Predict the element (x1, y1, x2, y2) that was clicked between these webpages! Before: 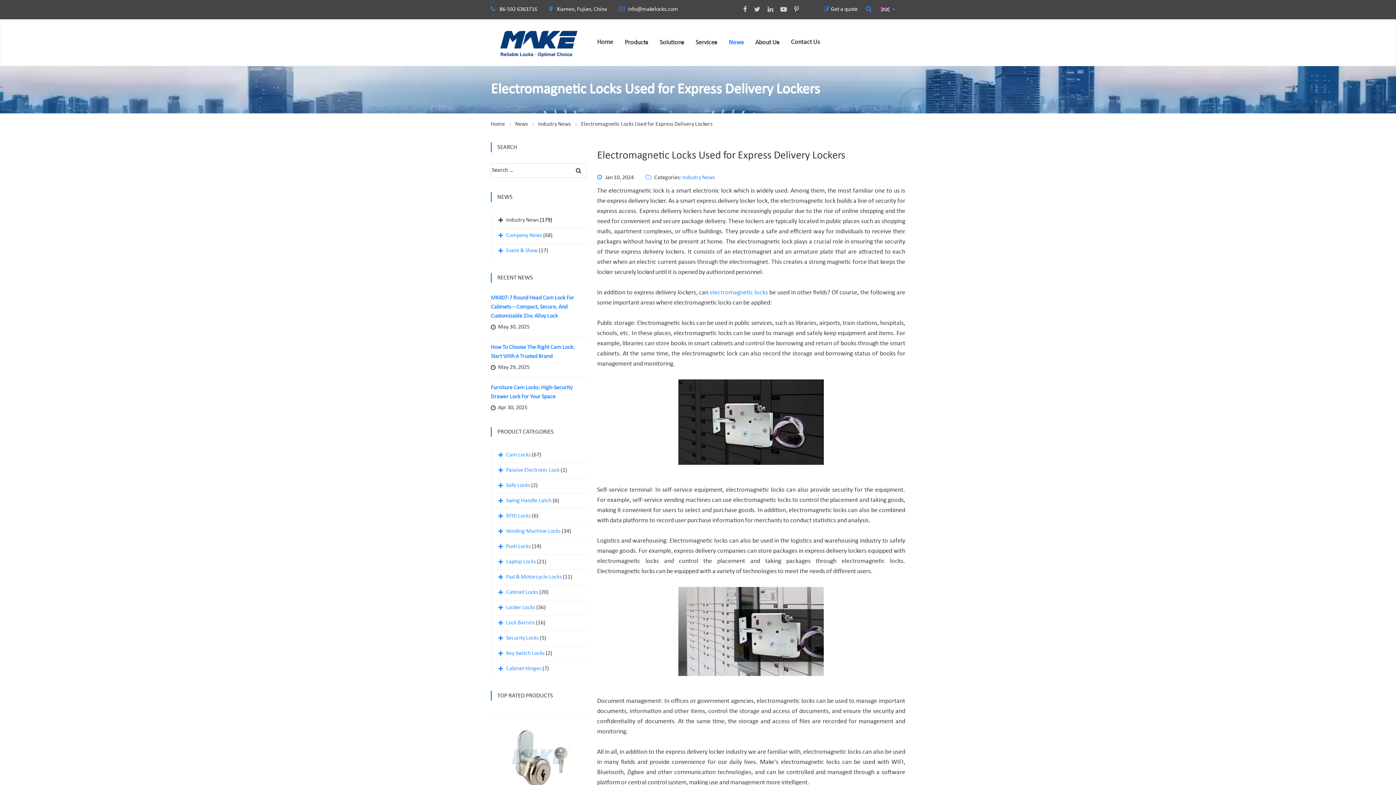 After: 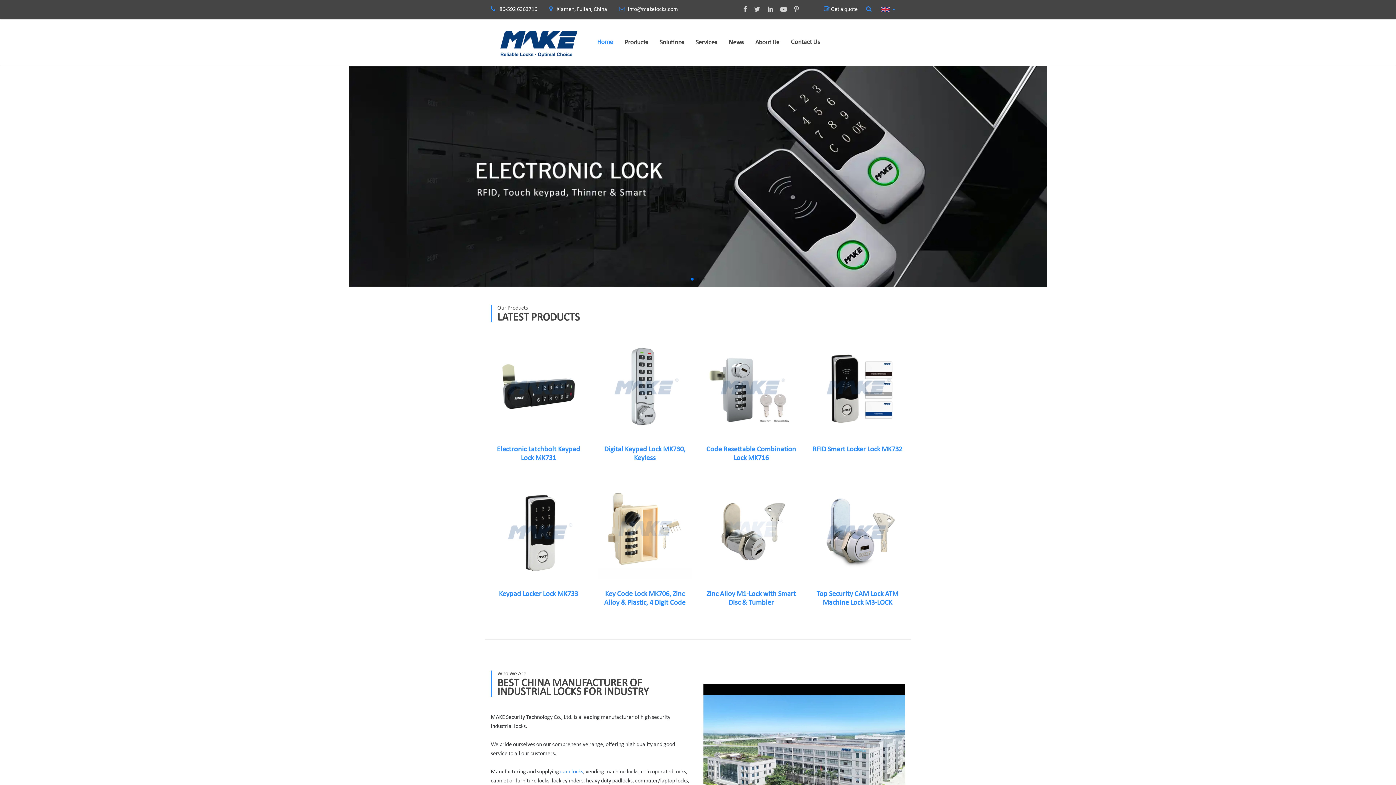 Action: bbox: (490, 121, 511, 127) label: Home